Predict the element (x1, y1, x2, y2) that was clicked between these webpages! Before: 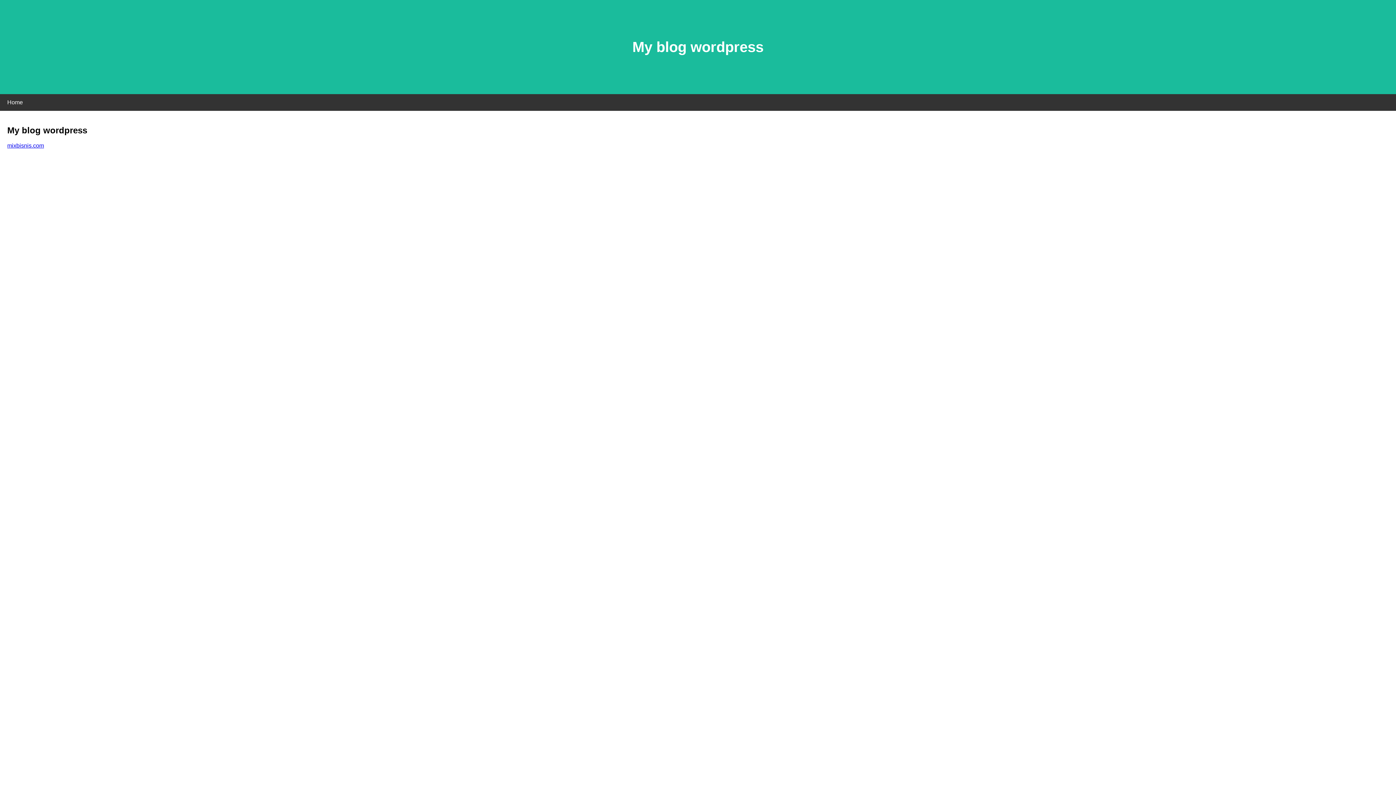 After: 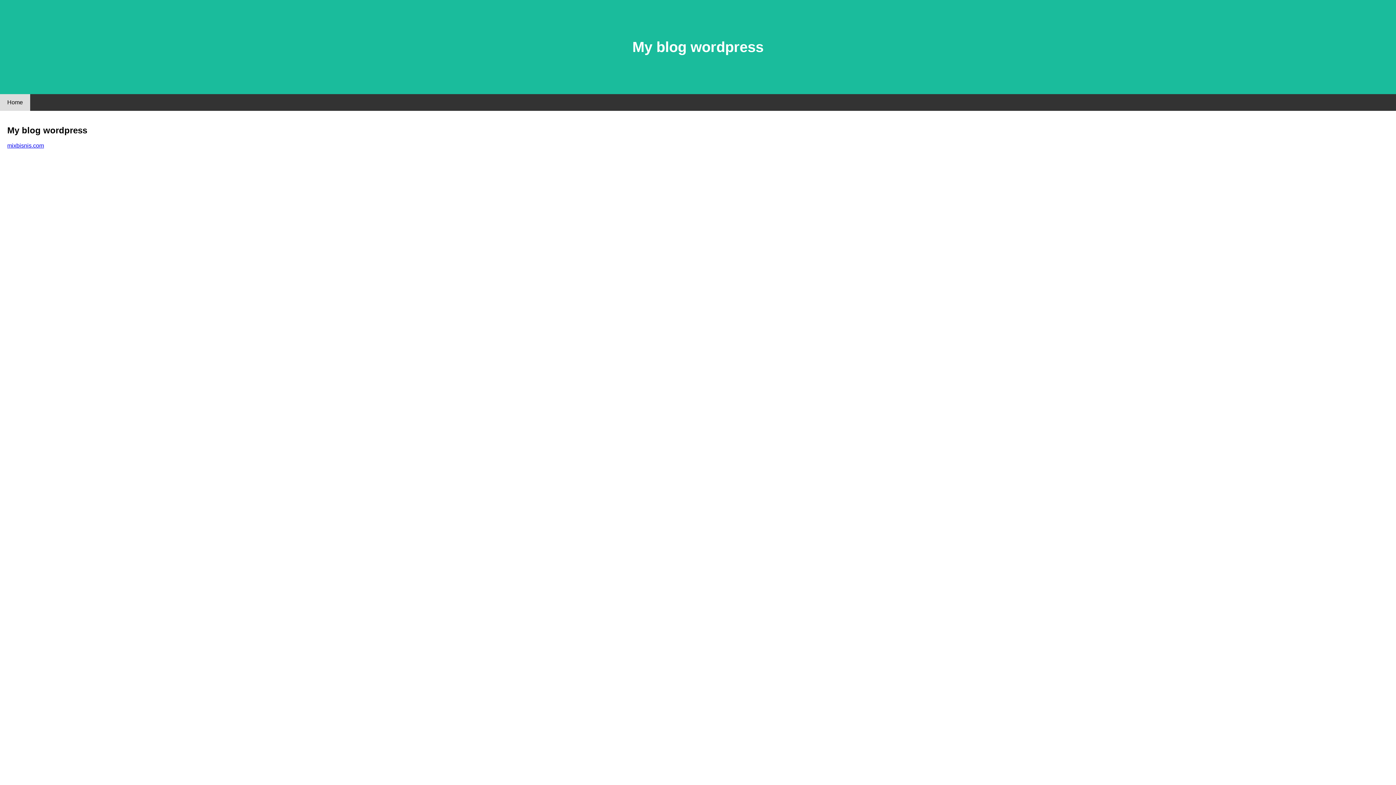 Action: bbox: (0, 94, 30, 110) label: Home